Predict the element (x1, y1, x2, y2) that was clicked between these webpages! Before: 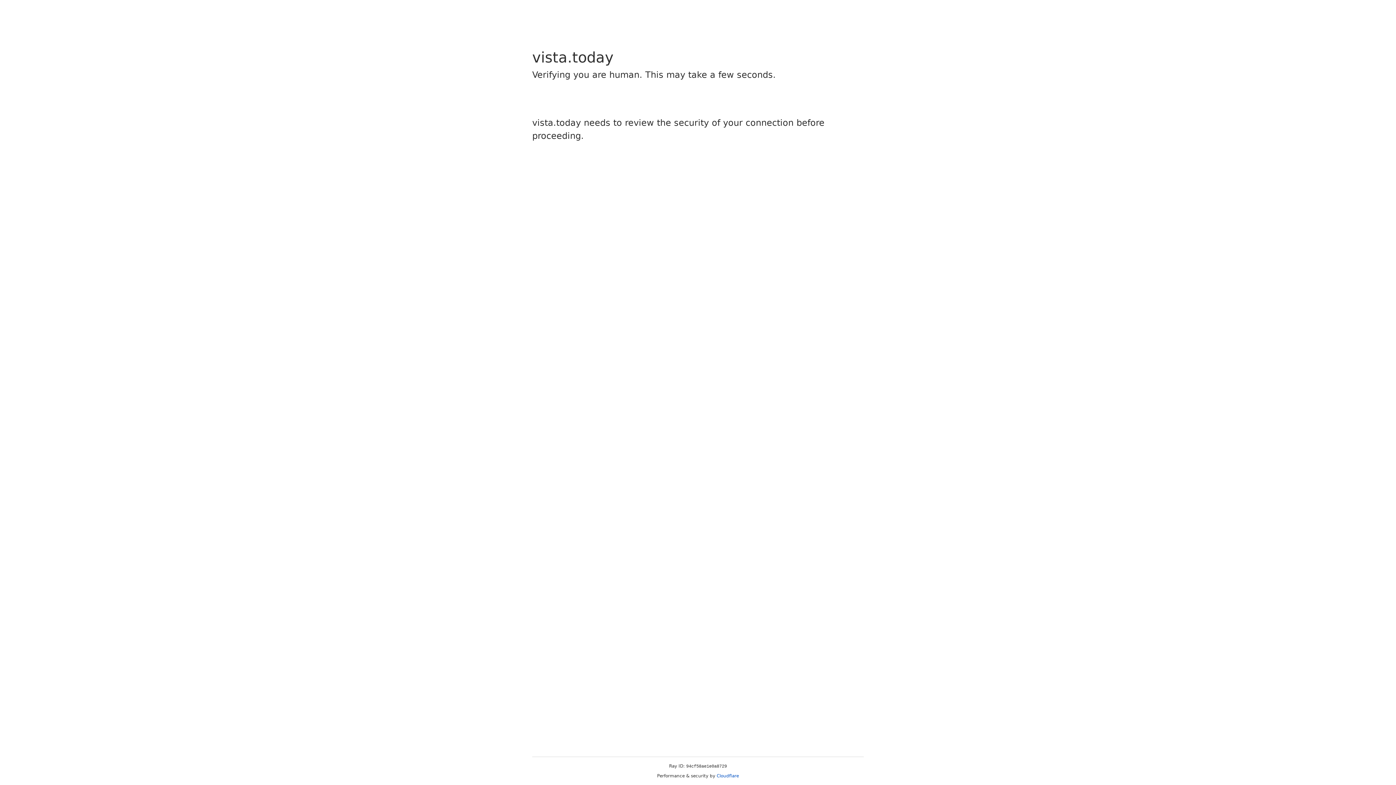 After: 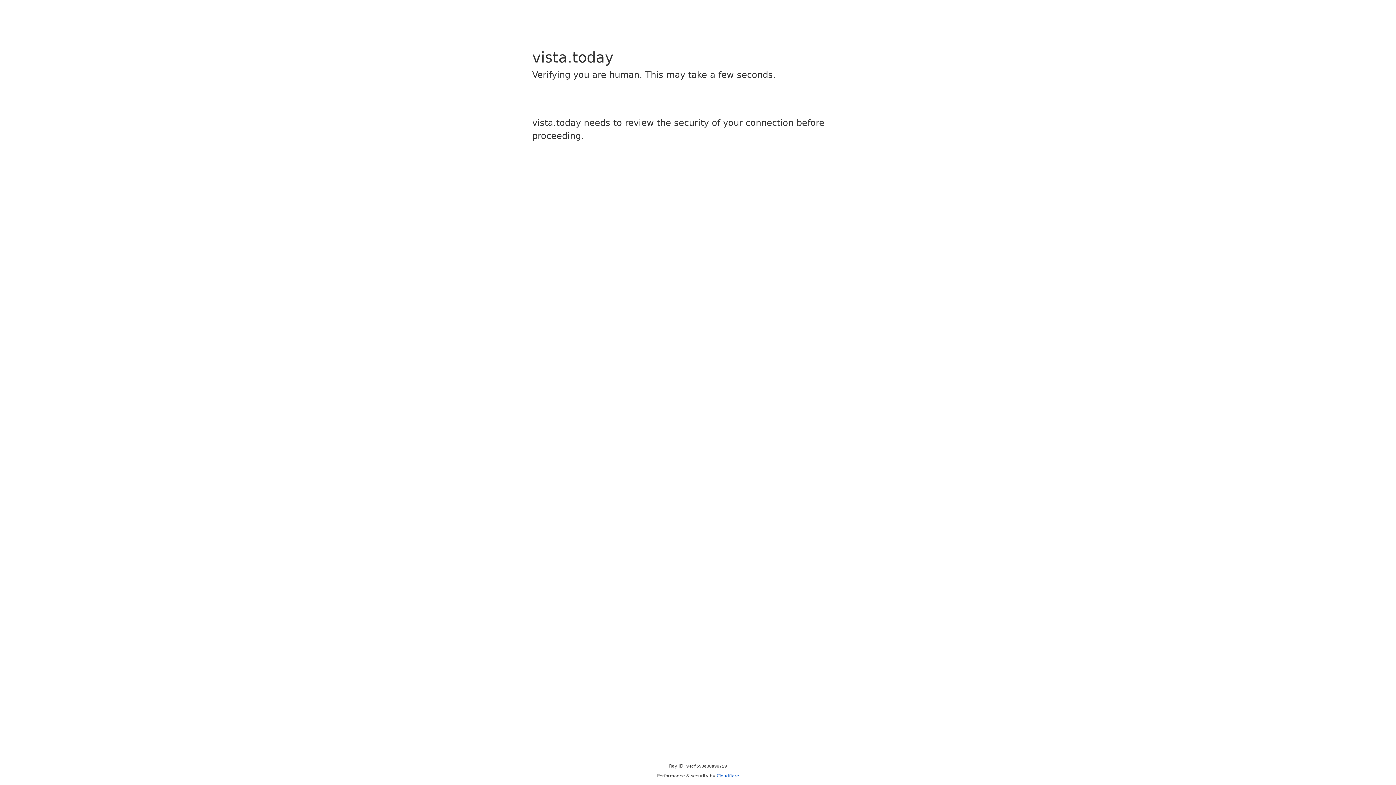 Action: bbox: (716, 773, 739, 778) label: Cloudflare